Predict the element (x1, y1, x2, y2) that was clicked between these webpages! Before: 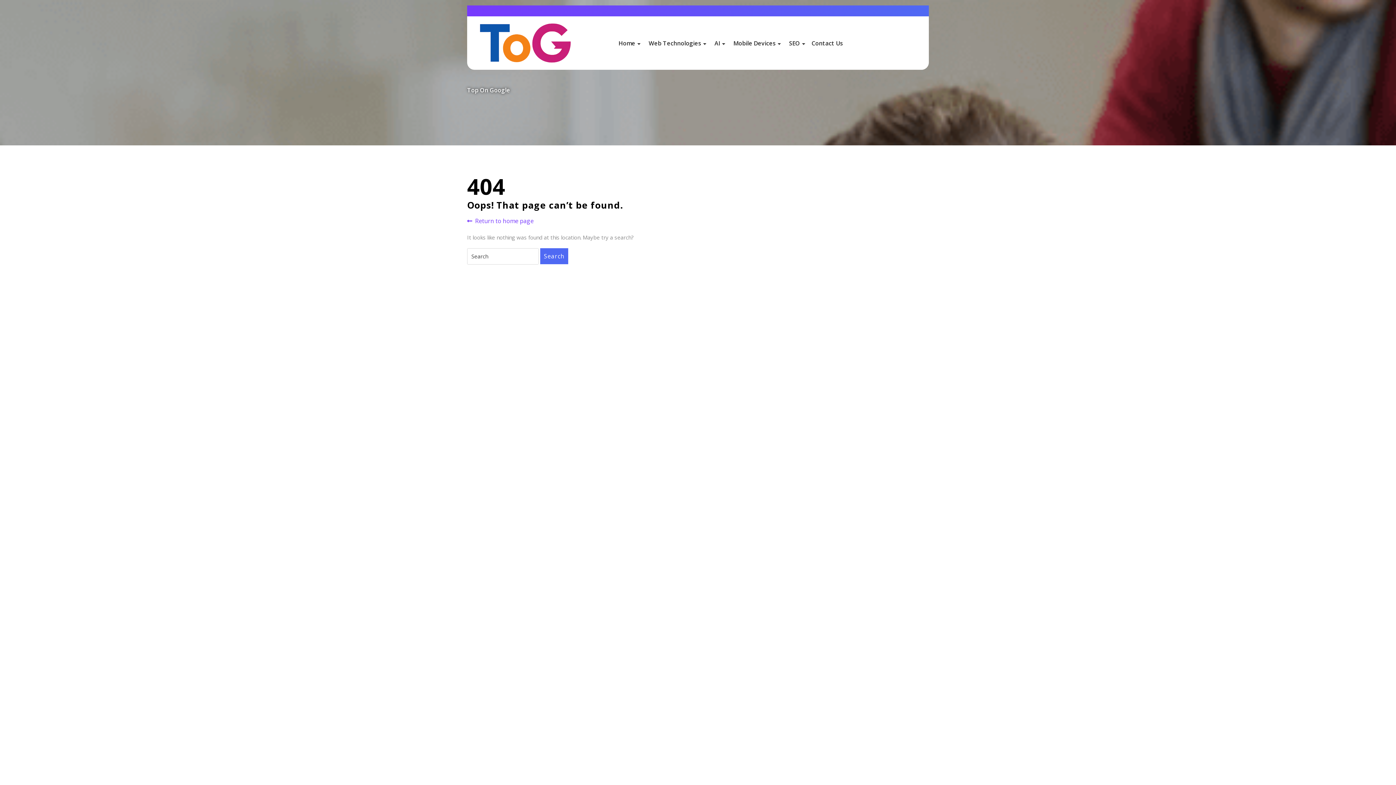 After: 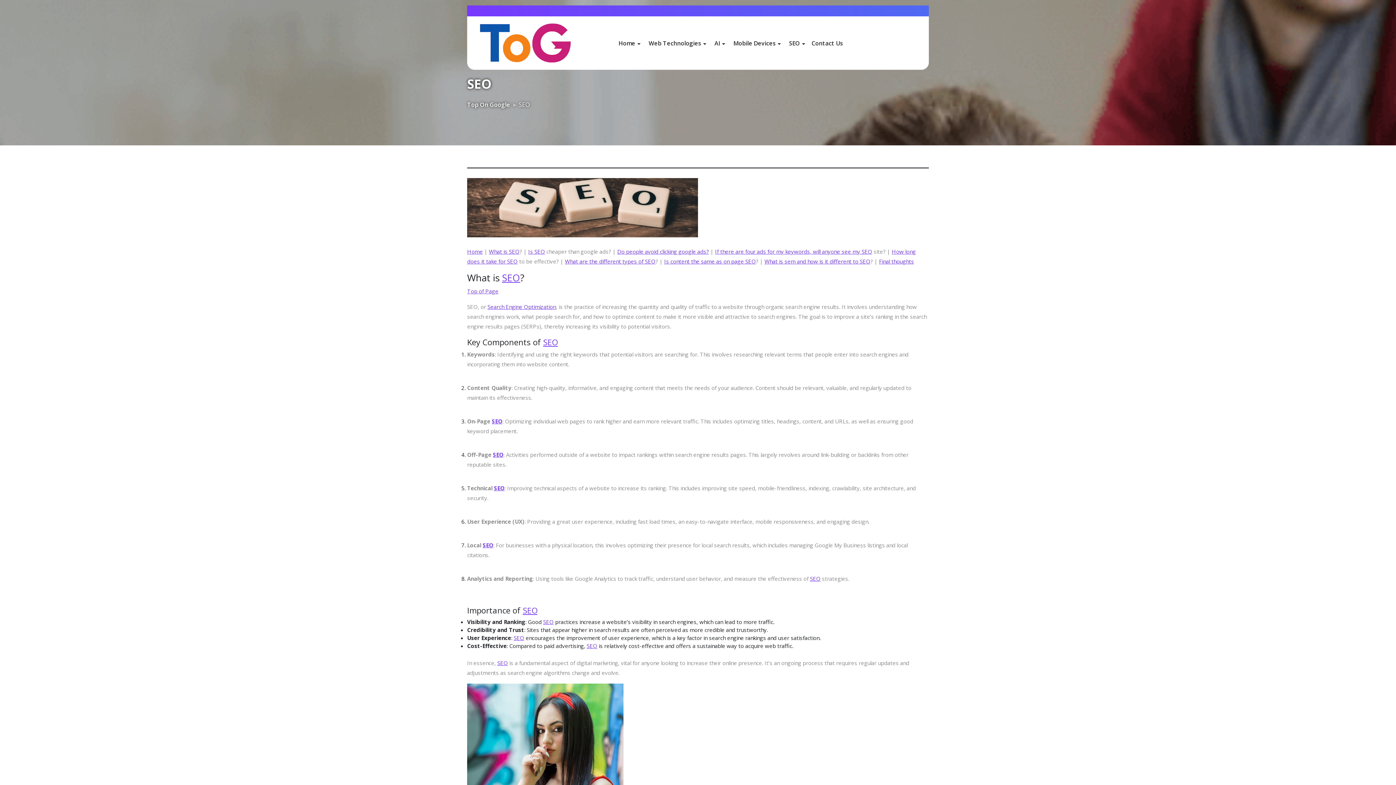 Action: label: SEO bbox: (783, 33, 806, 52)